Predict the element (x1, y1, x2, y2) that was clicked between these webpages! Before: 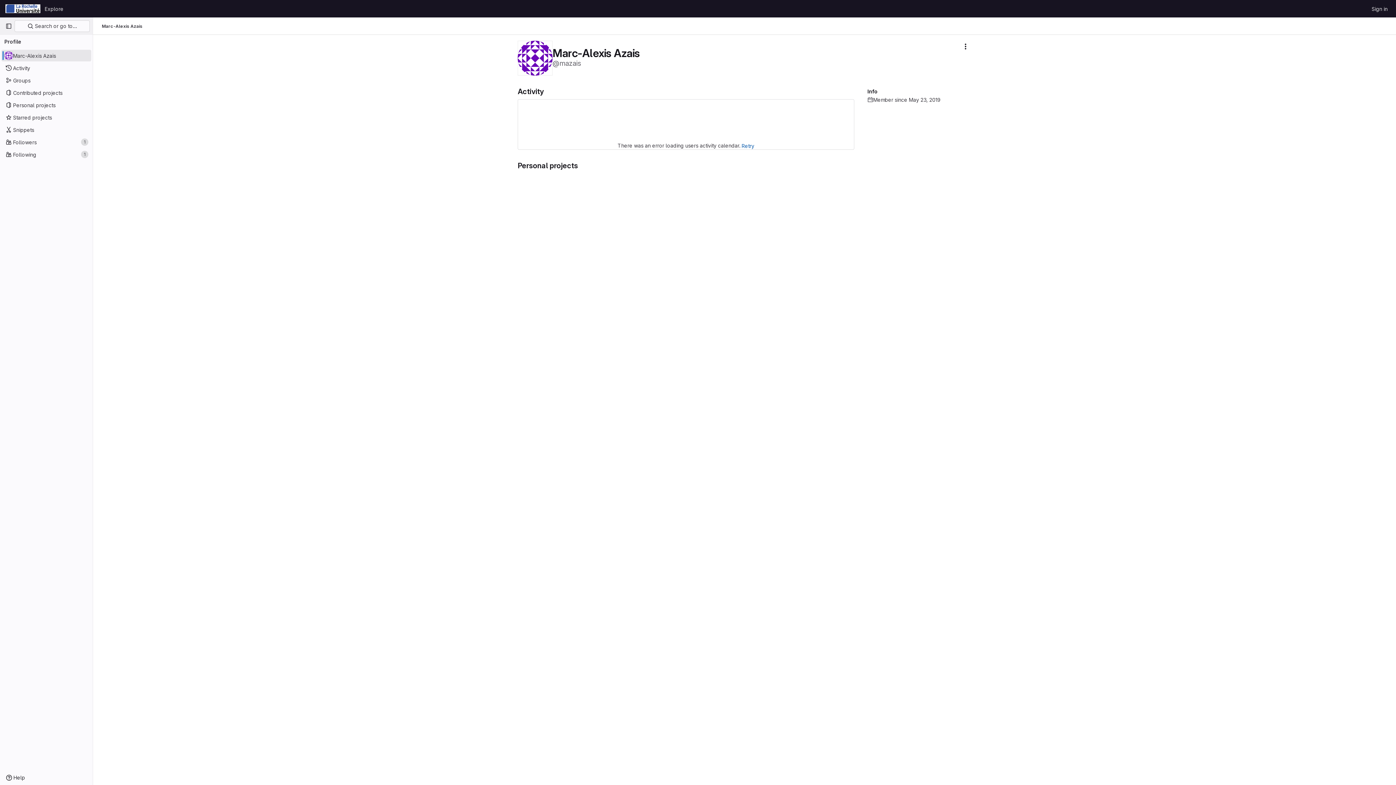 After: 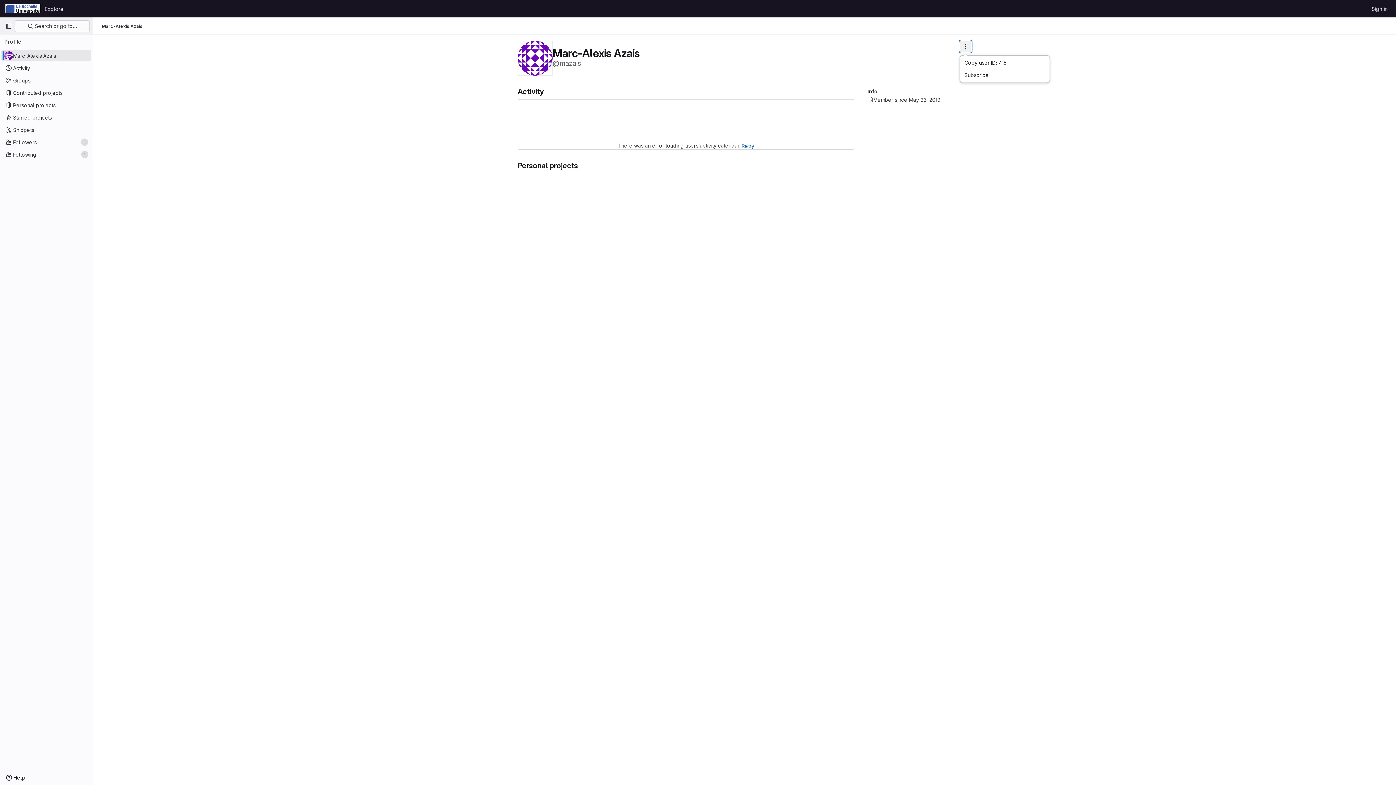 Action: label: More actions bbox: (960, 40, 971, 52)